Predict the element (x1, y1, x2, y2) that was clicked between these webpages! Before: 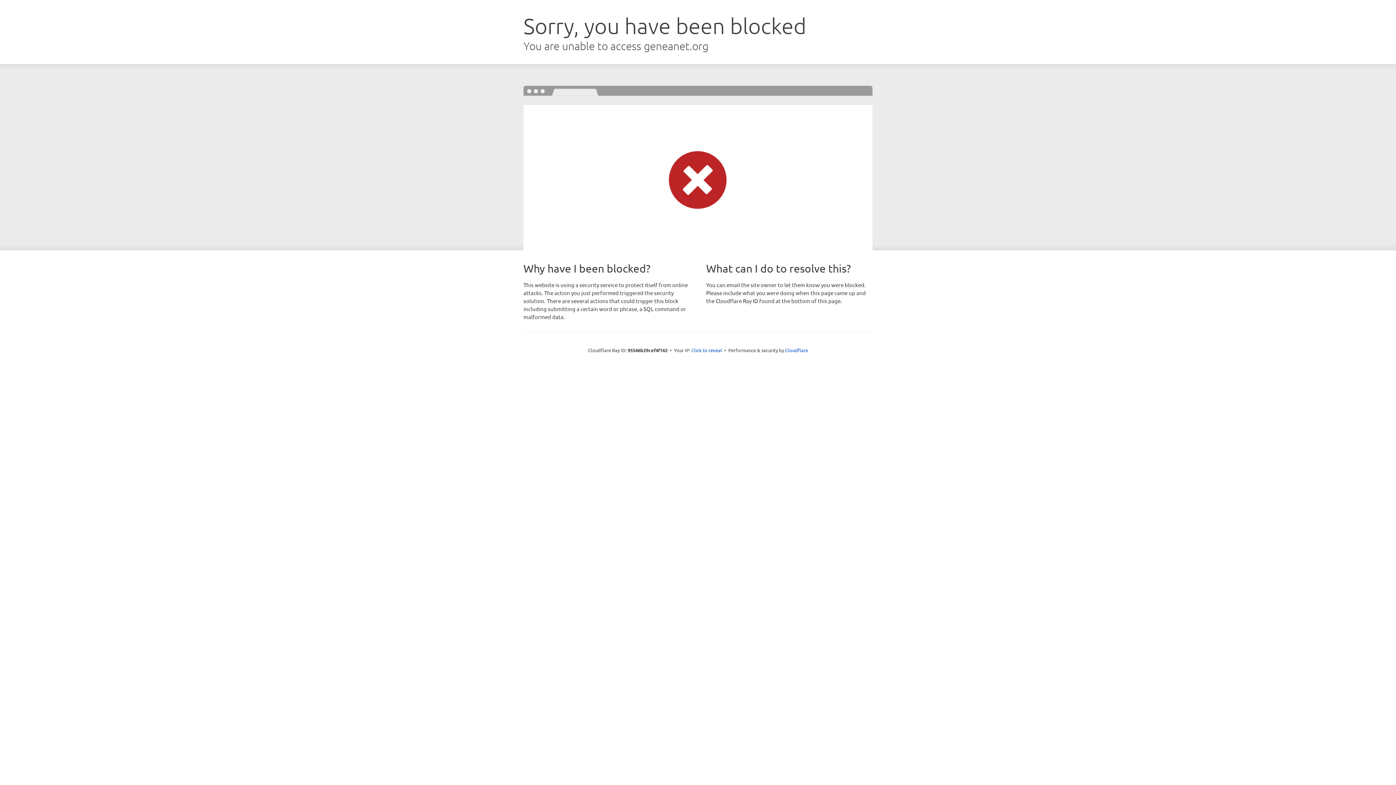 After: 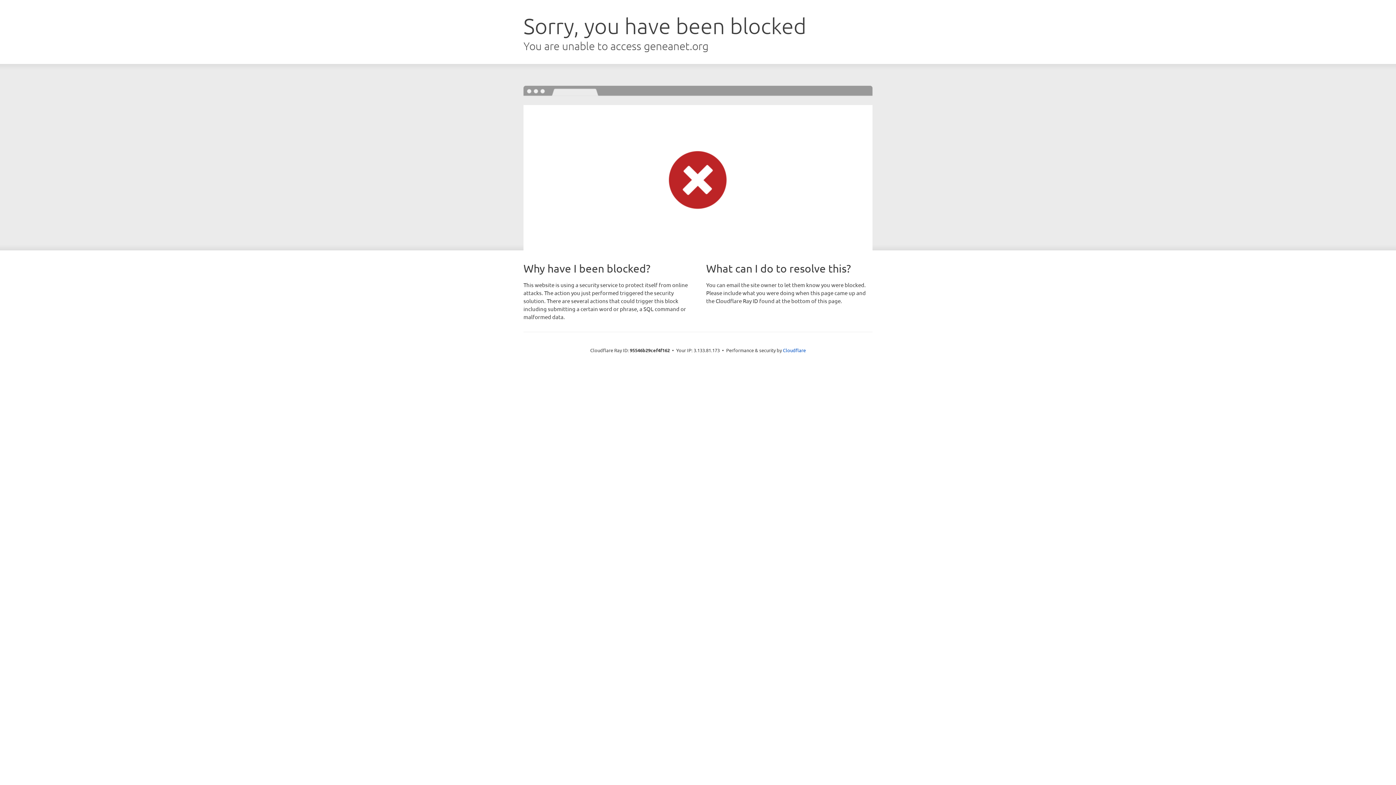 Action: bbox: (691, 346, 722, 353) label: Click to reveal